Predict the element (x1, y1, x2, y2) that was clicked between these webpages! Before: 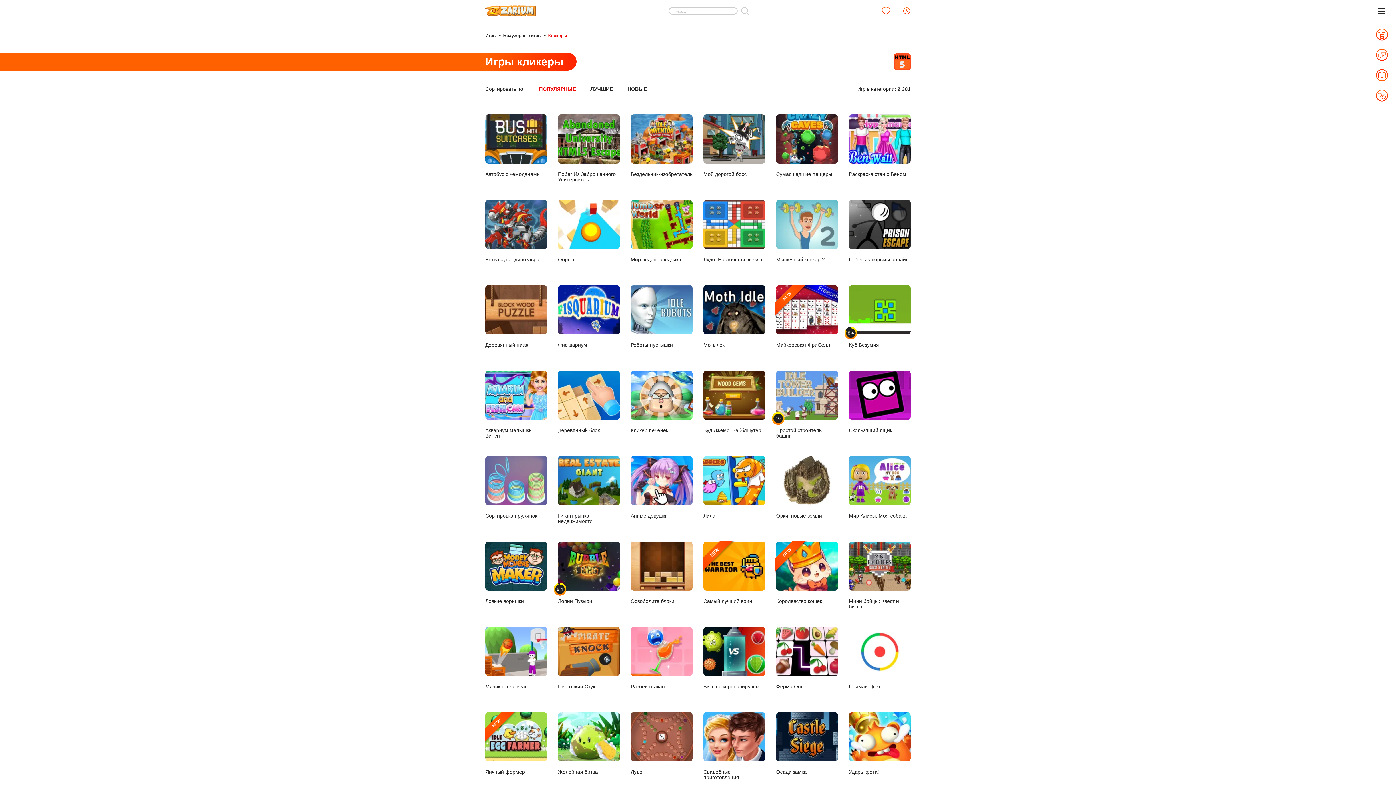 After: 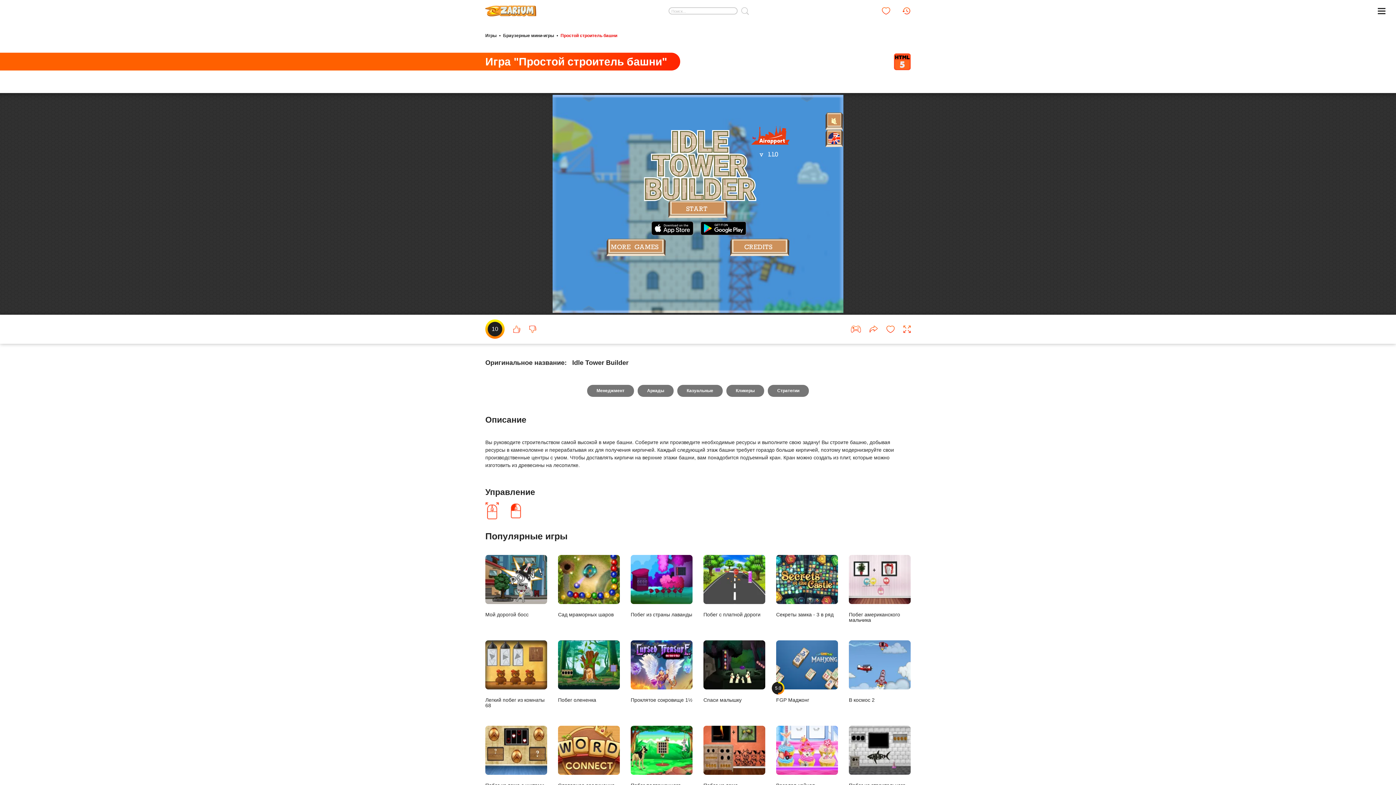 Action: bbox: (776, 370, 838, 439) label: 10
Простой строитель башни